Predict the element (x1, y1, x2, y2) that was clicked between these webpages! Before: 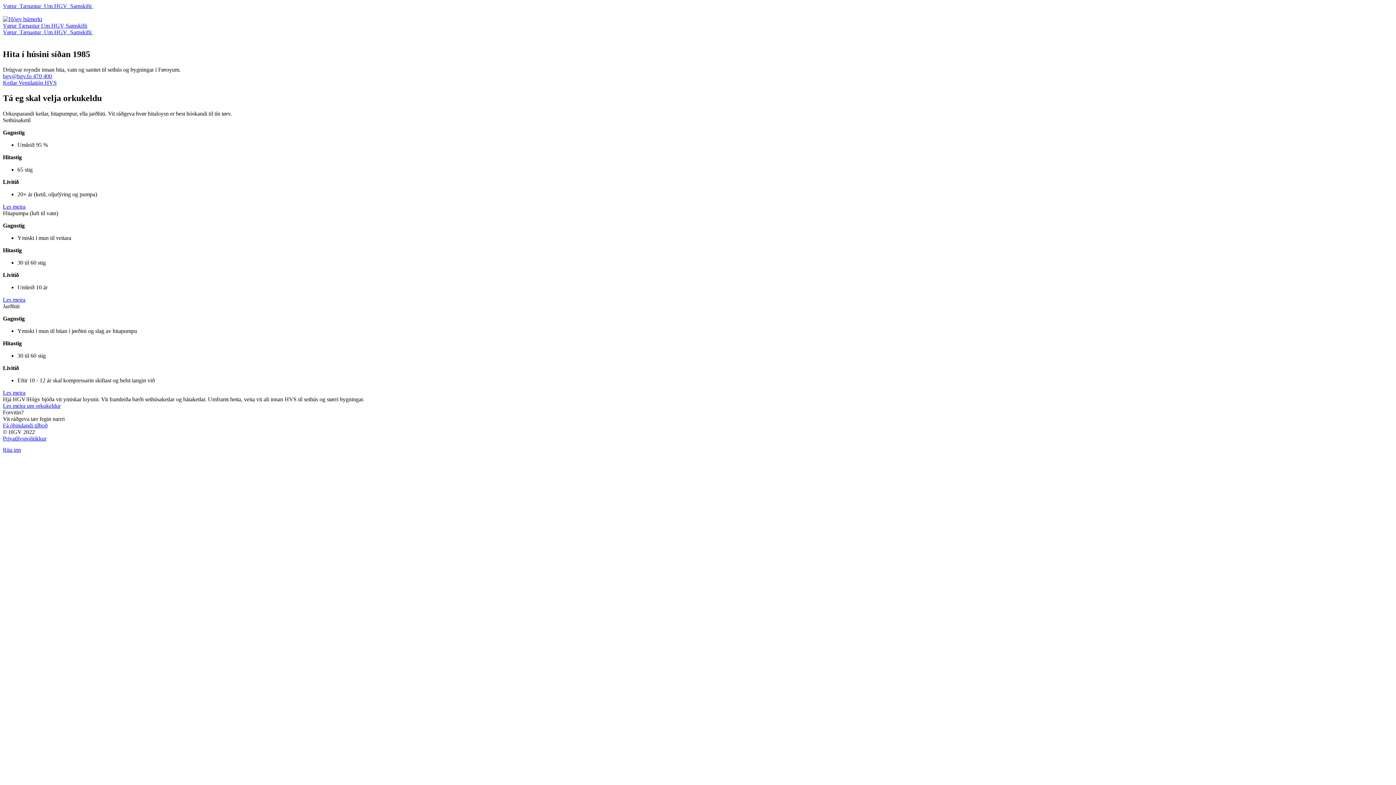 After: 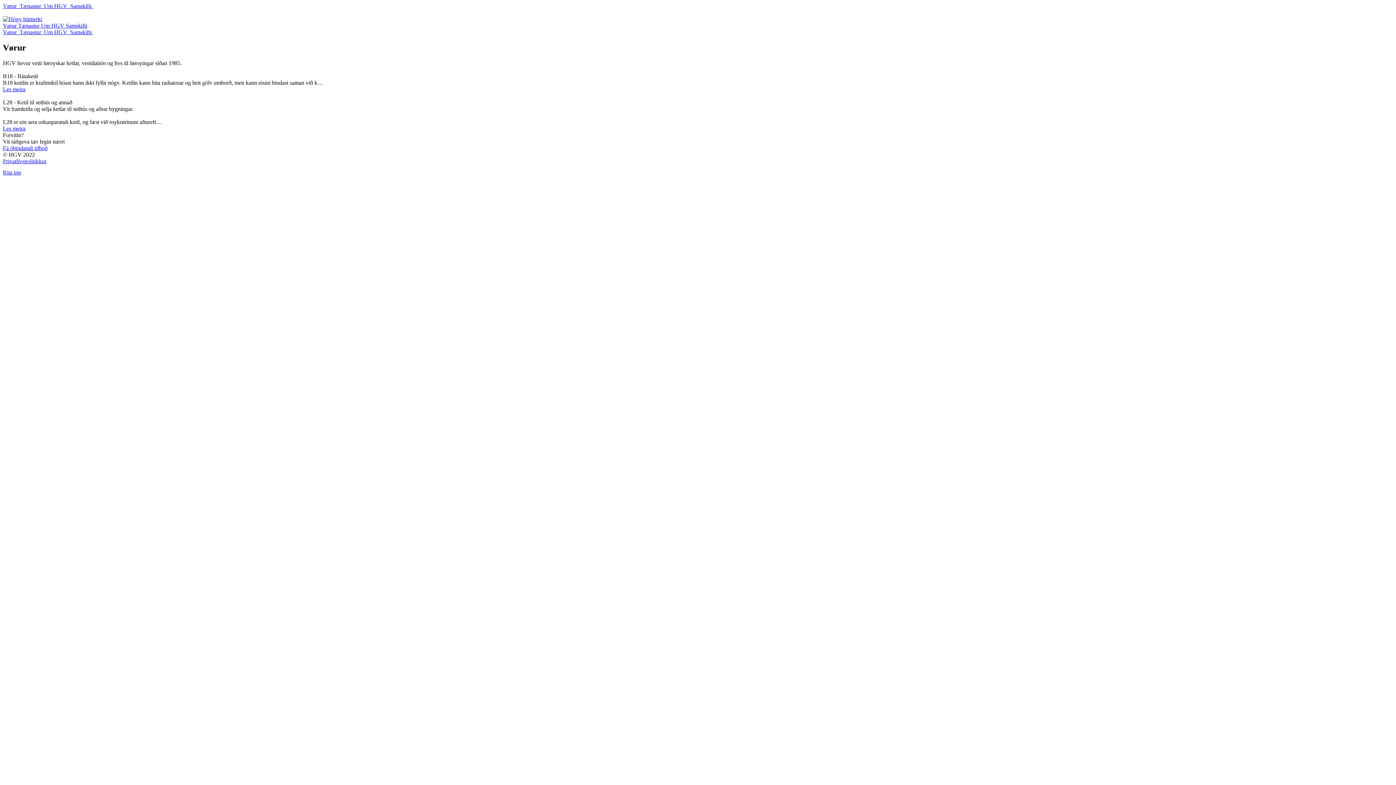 Action: bbox: (2, 22, 18, 28) label: Vørur 